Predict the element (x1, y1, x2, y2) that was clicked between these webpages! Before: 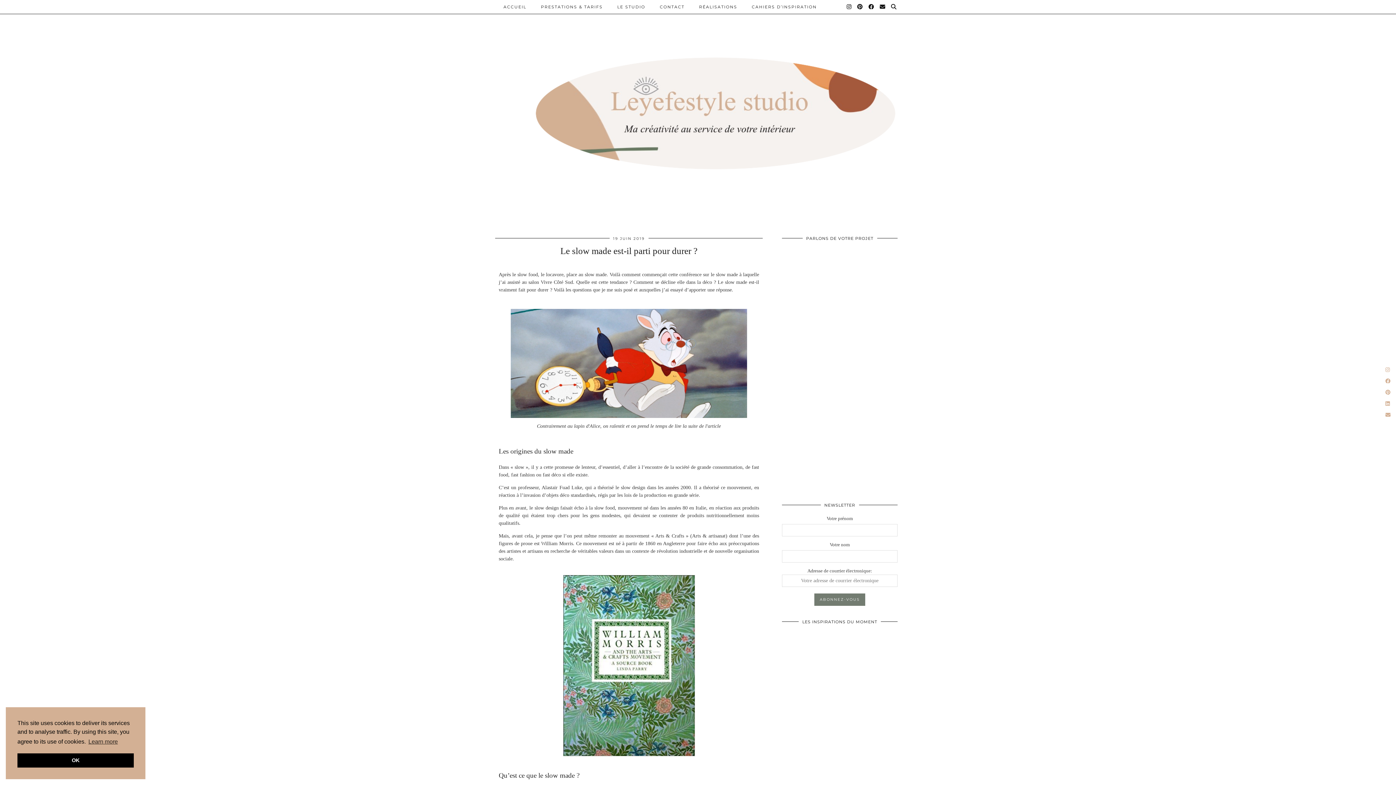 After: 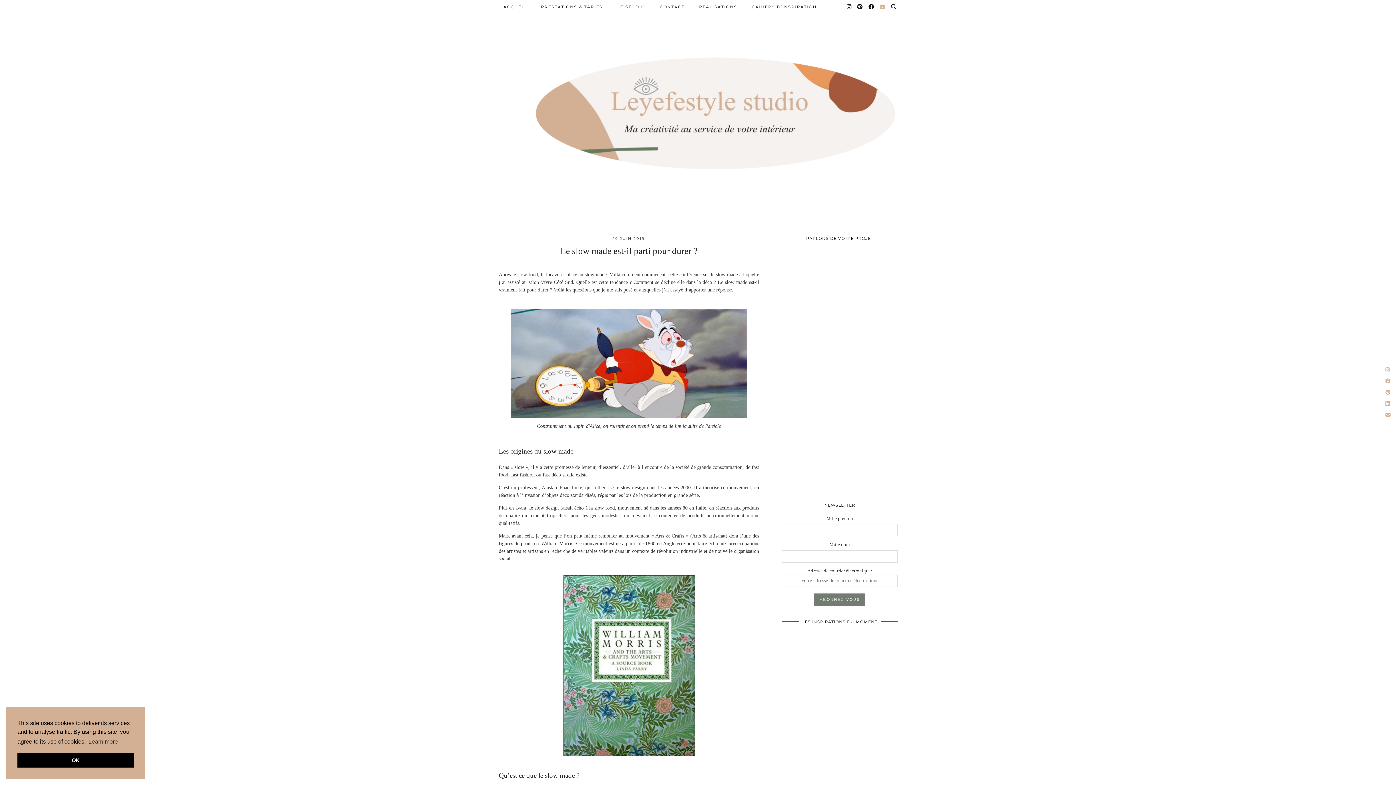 Action: label: Email bbox: (880, 0, 886, 13)